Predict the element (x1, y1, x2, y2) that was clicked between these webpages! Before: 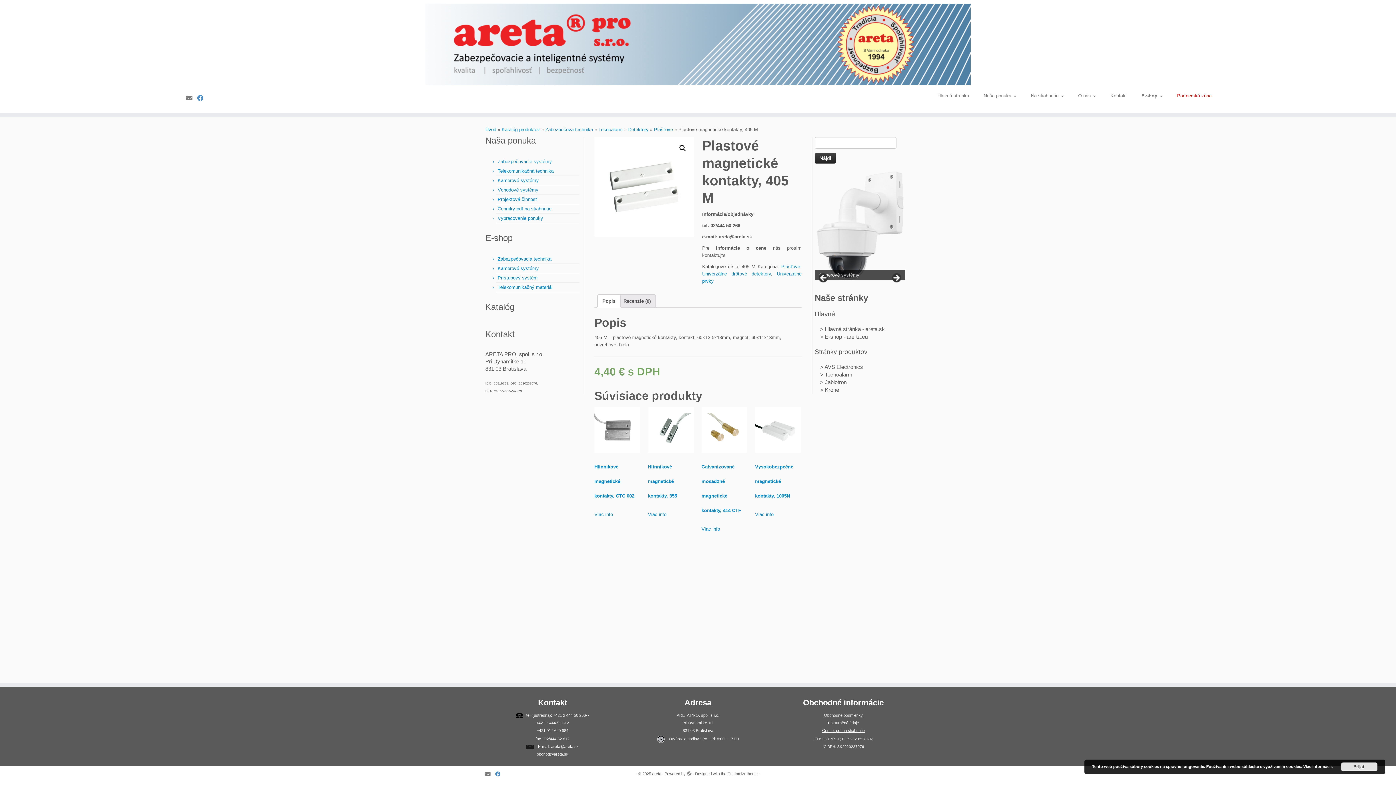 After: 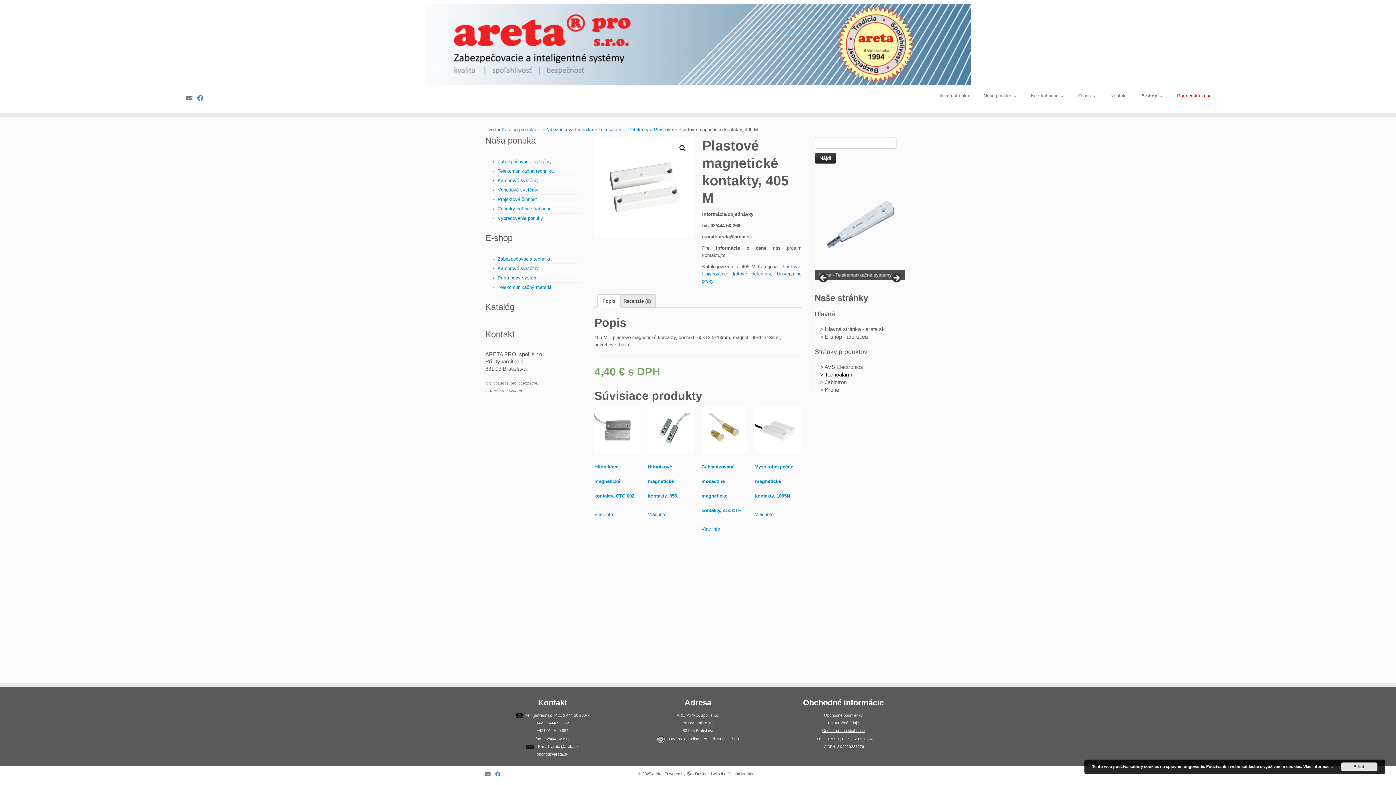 Action: bbox: (814, 371, 852, 377) label:  > Tecnoalarm